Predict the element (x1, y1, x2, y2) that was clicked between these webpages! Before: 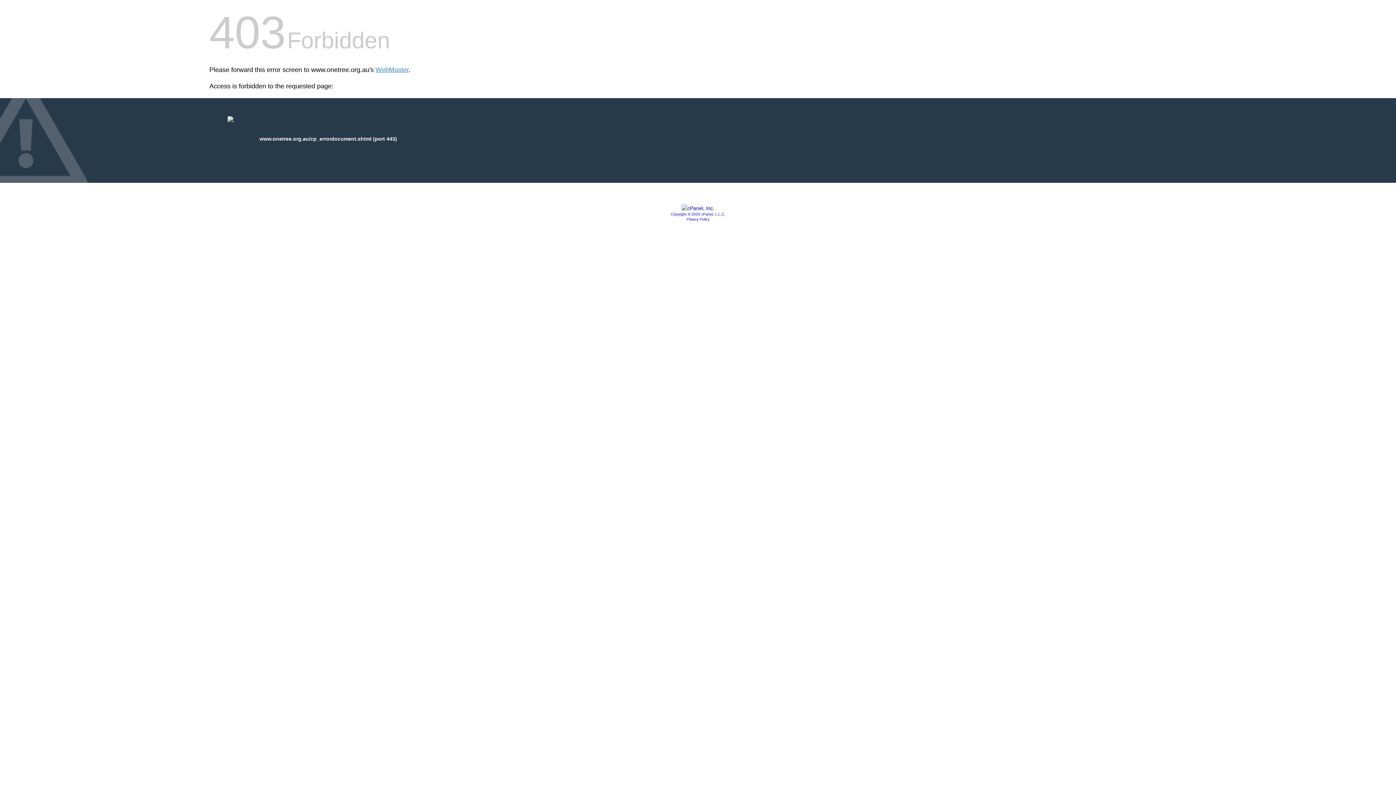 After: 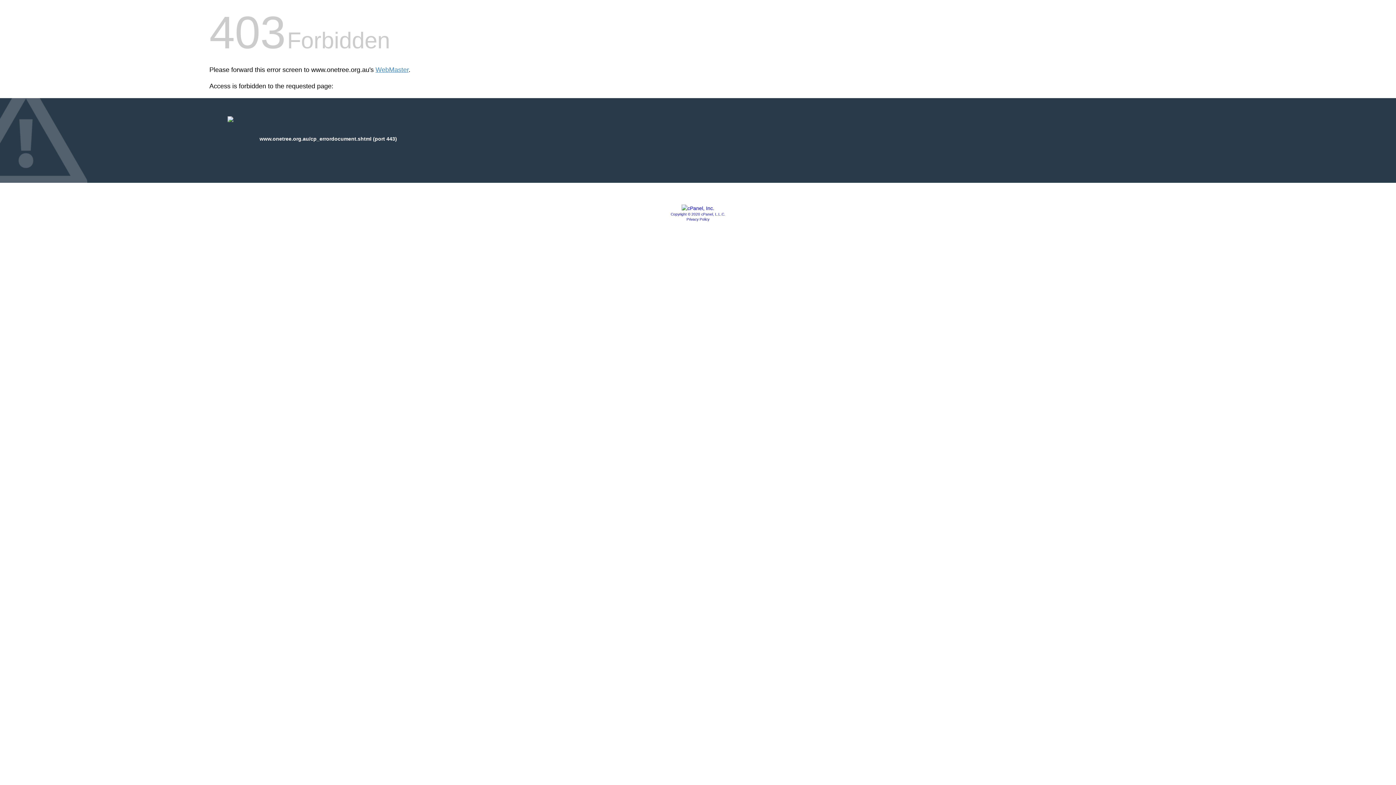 Action: bbox: (686, 217, 709, 221) label: Privacy Policy